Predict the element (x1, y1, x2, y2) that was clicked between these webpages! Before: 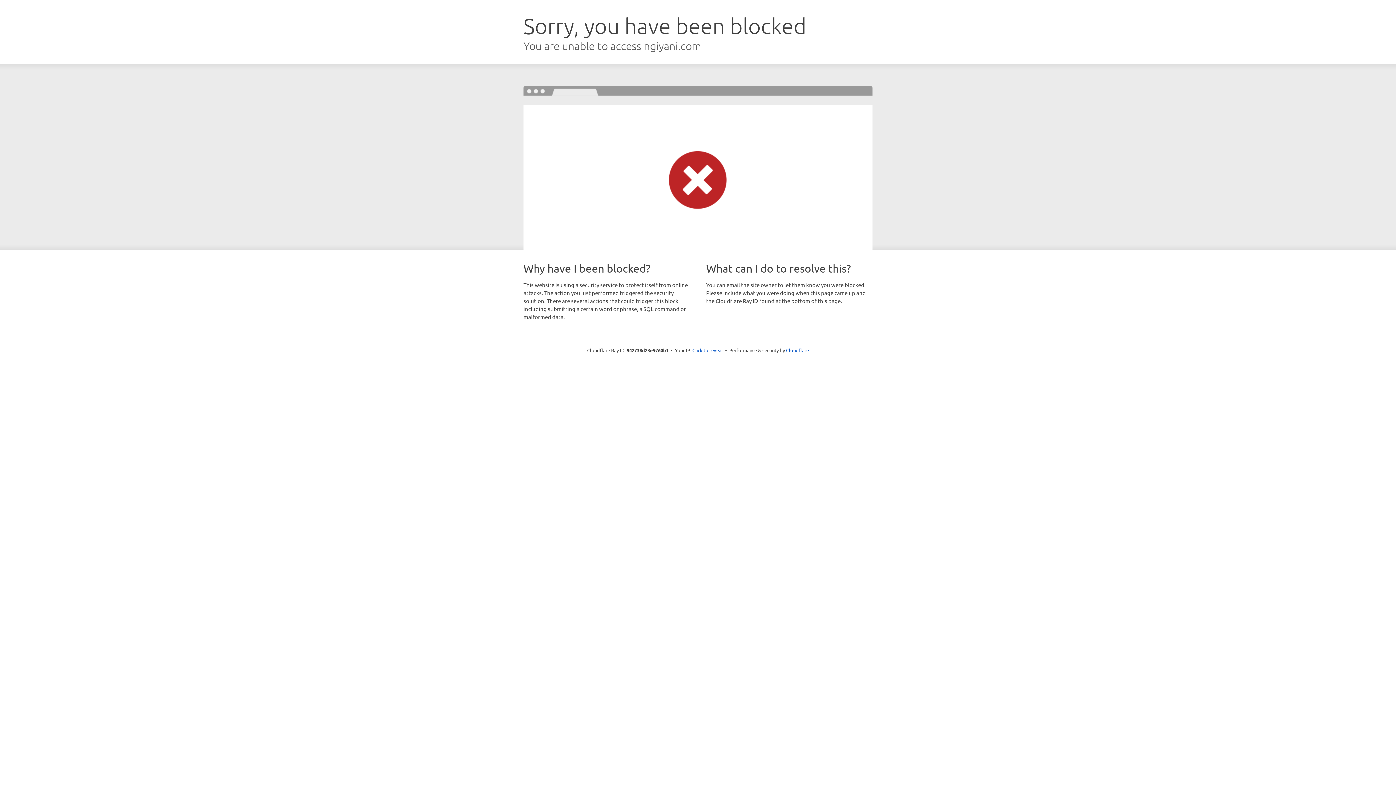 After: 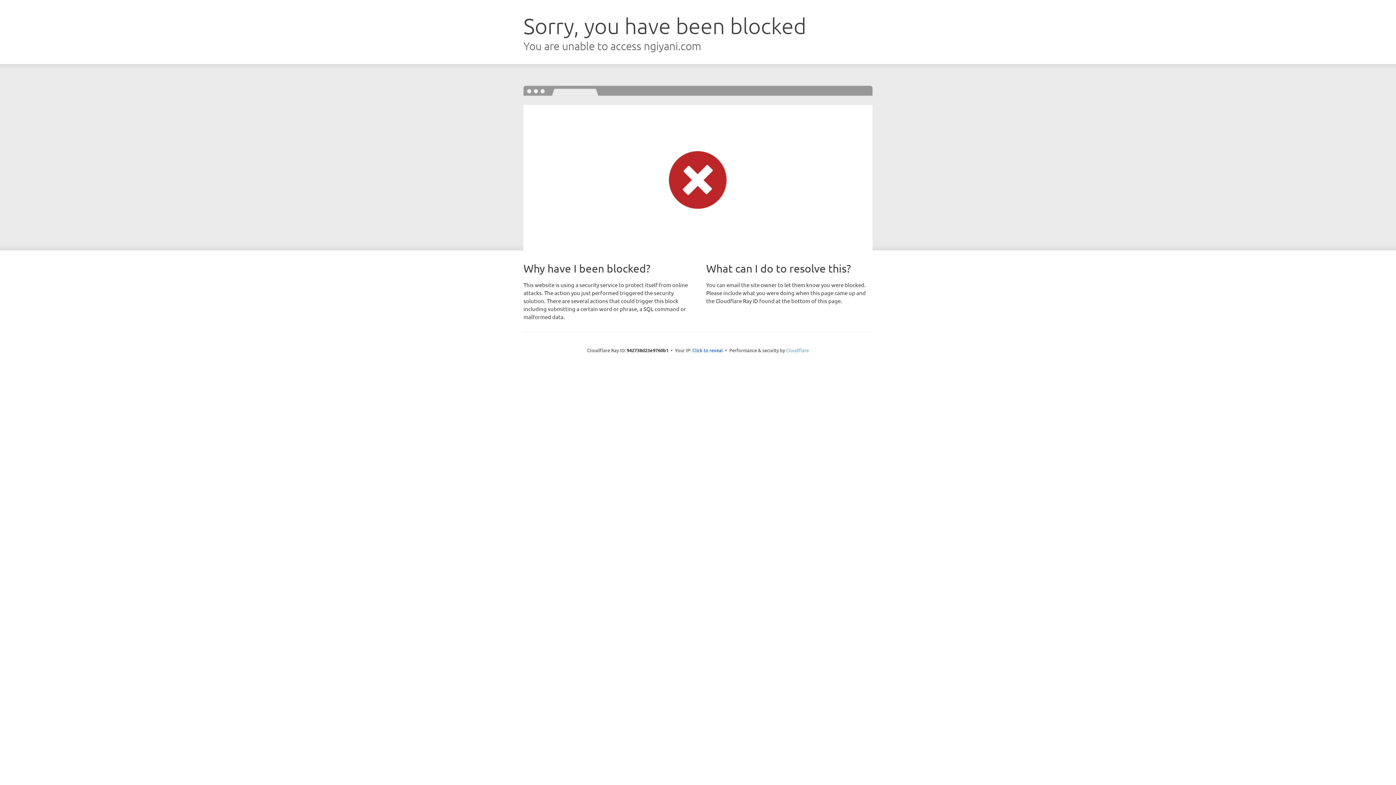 Action: bbox: (786, 347, 809, 353) label: Cloudflare